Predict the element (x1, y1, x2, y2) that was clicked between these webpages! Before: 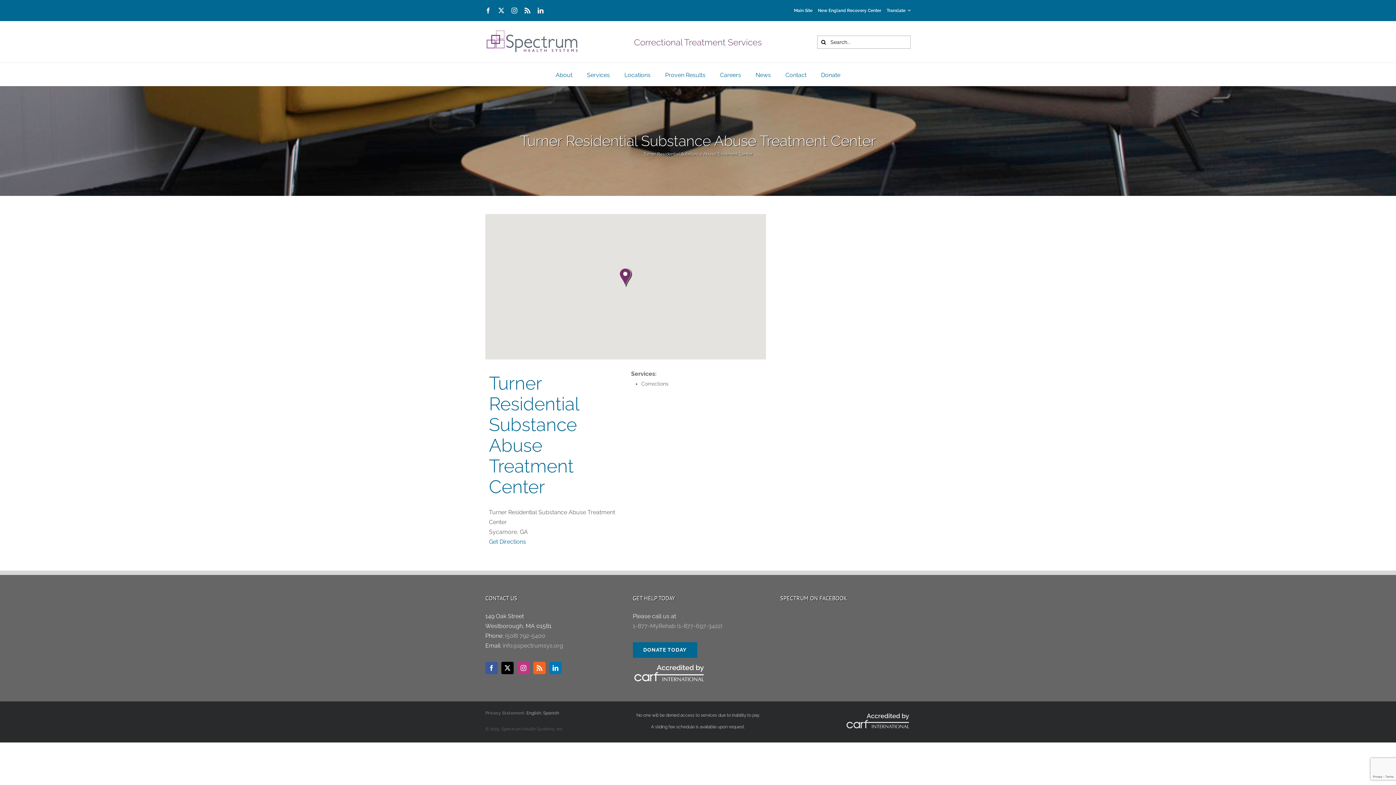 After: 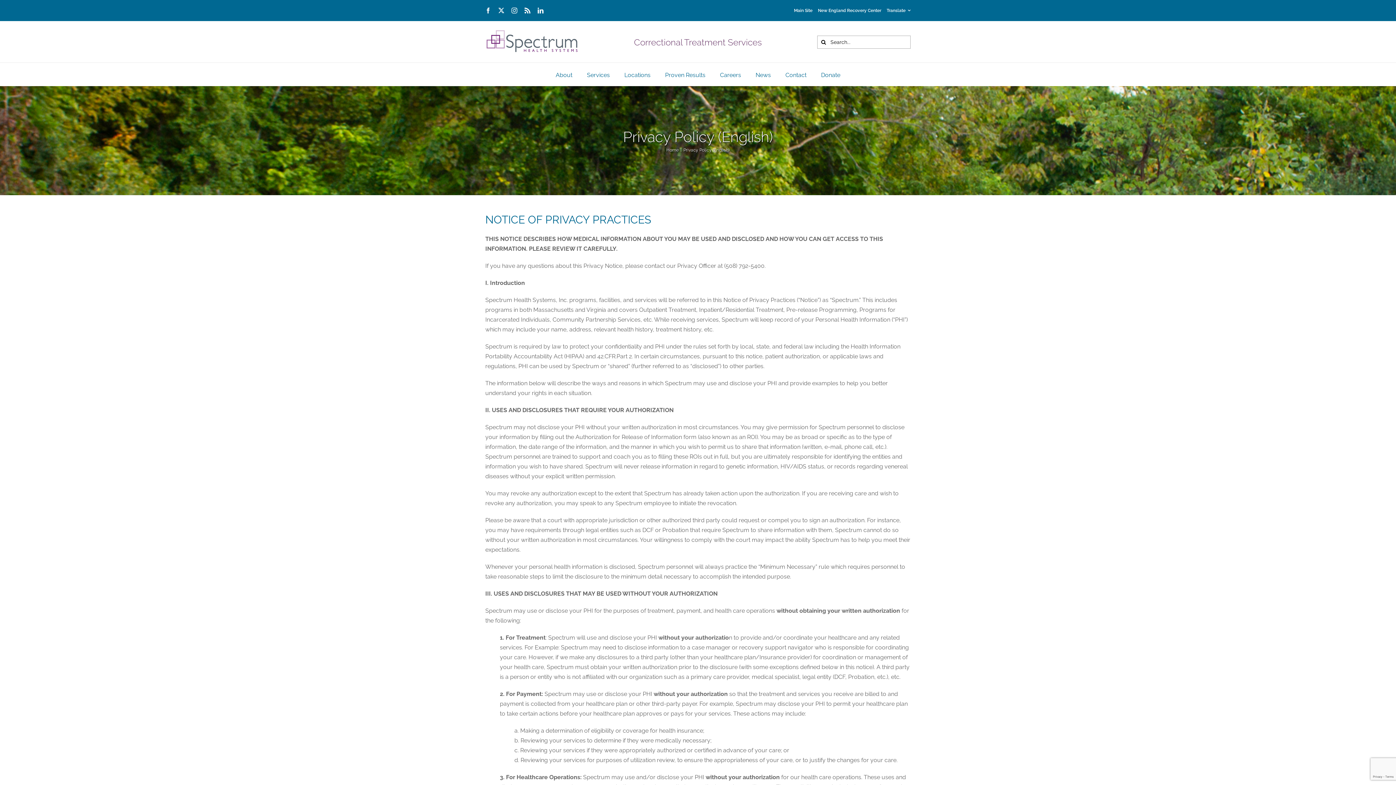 Action: label: English bbox: (526, 710, 541, 715)